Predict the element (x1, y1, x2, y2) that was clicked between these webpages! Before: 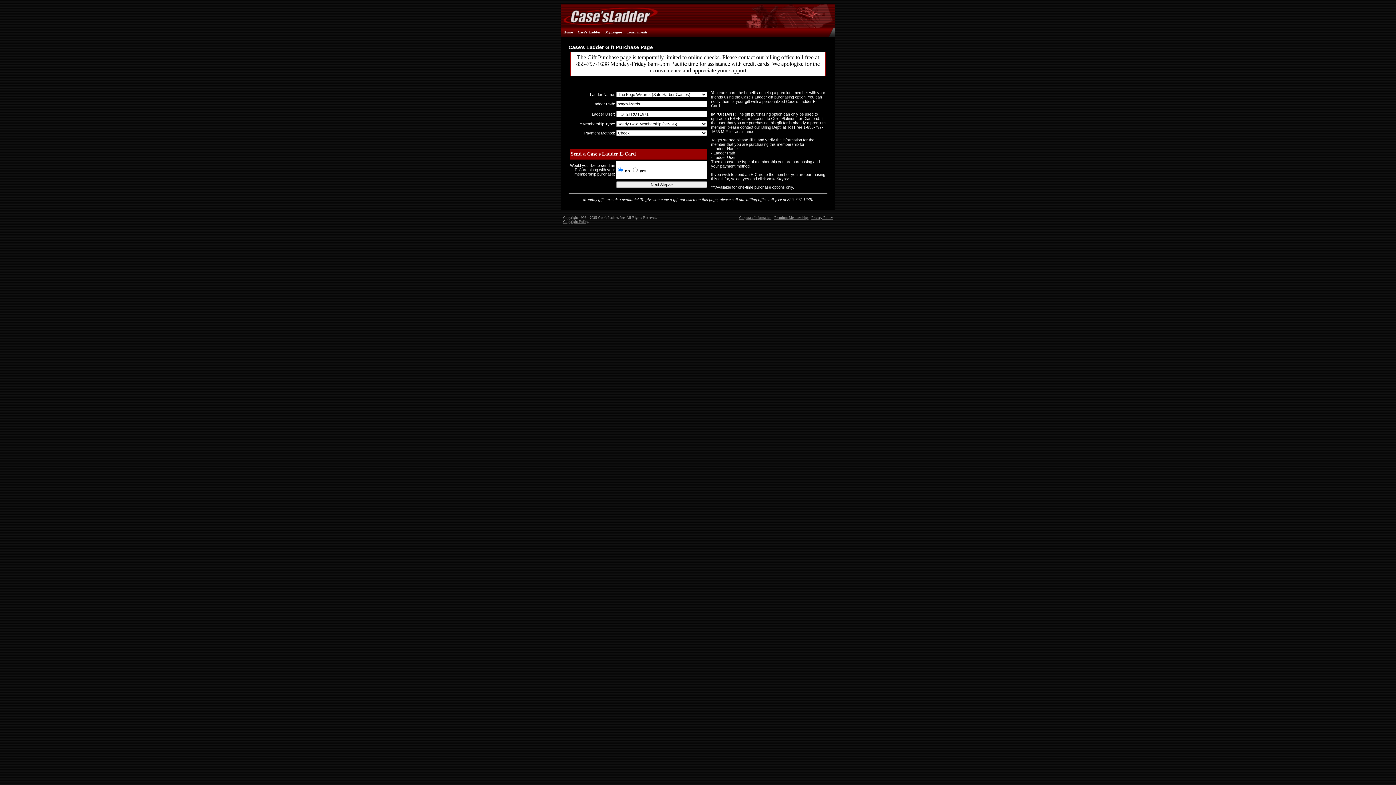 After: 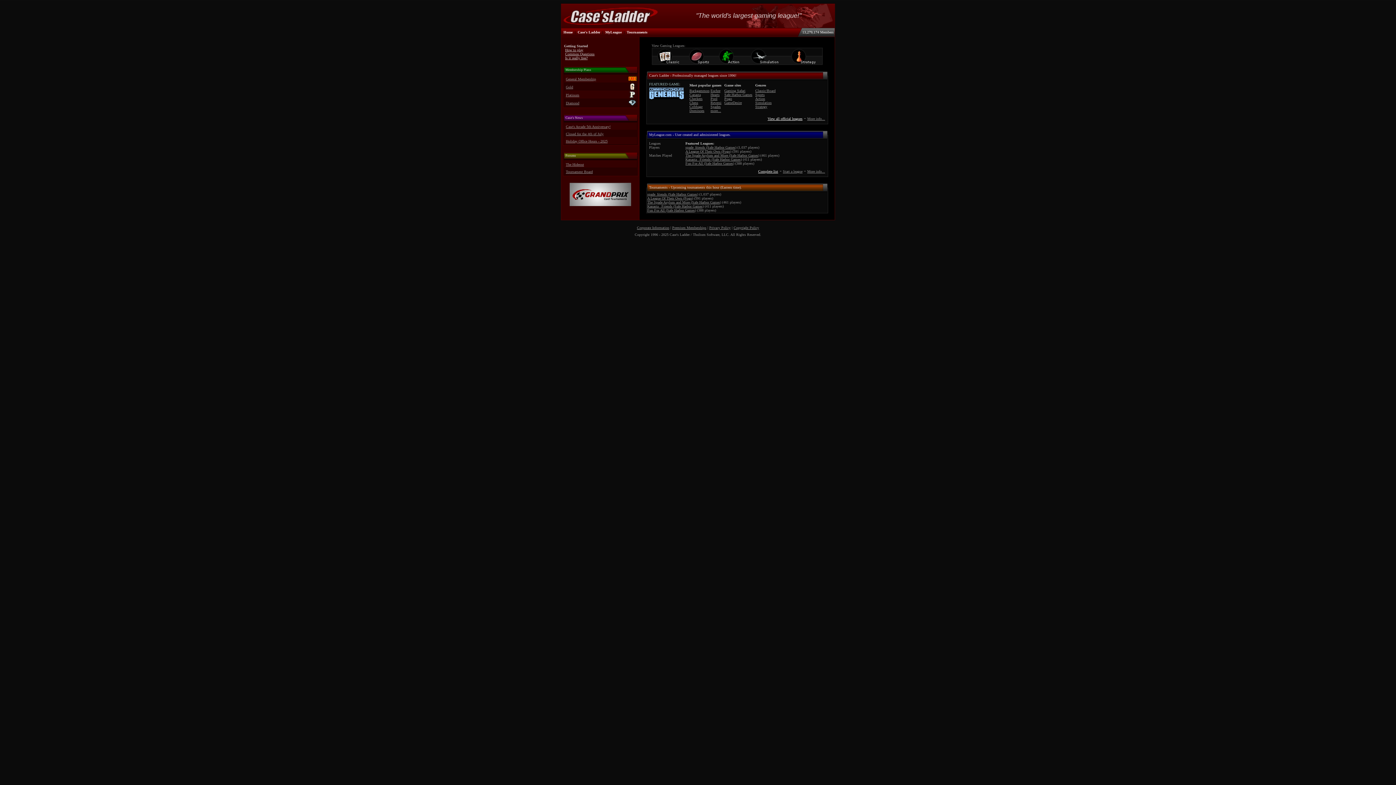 Action: bbox: (561, 24, 658, 28)